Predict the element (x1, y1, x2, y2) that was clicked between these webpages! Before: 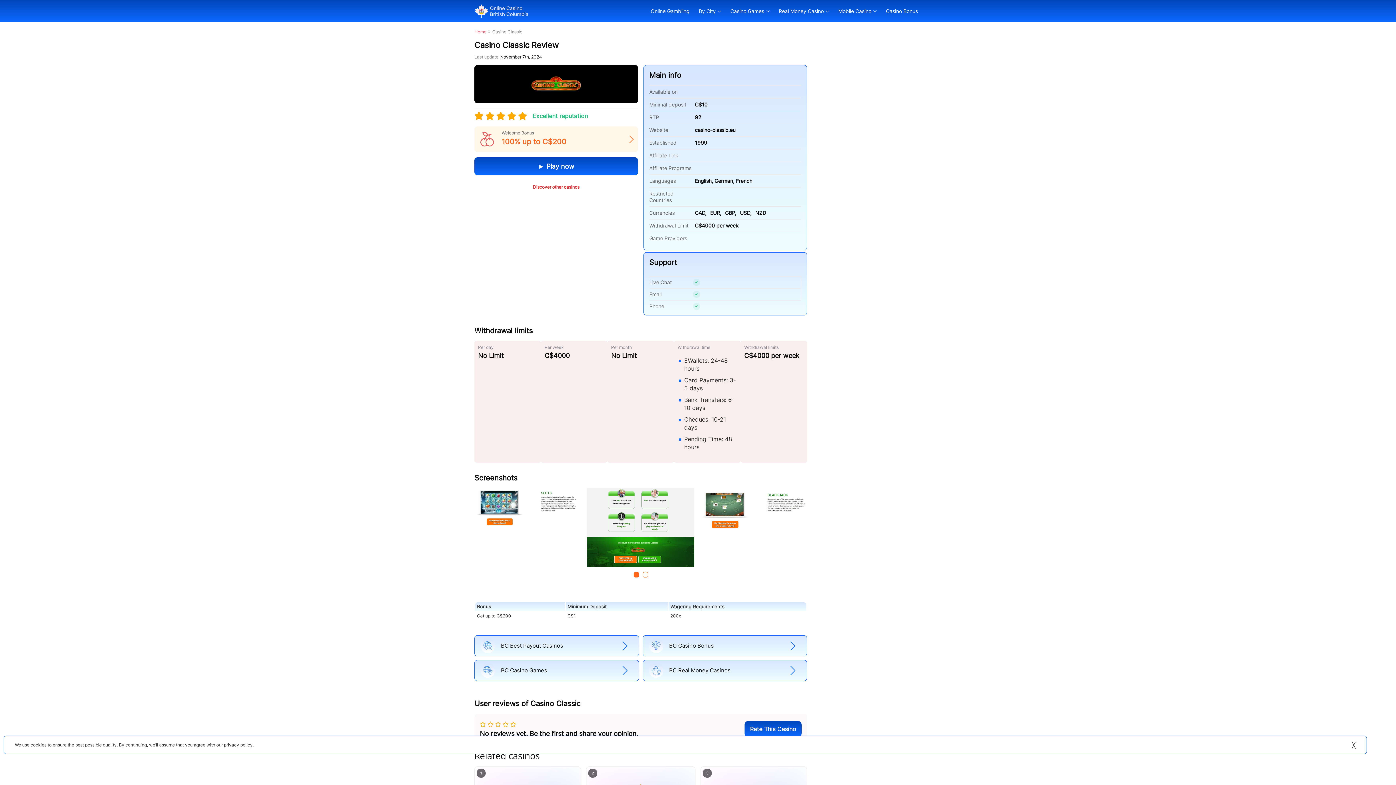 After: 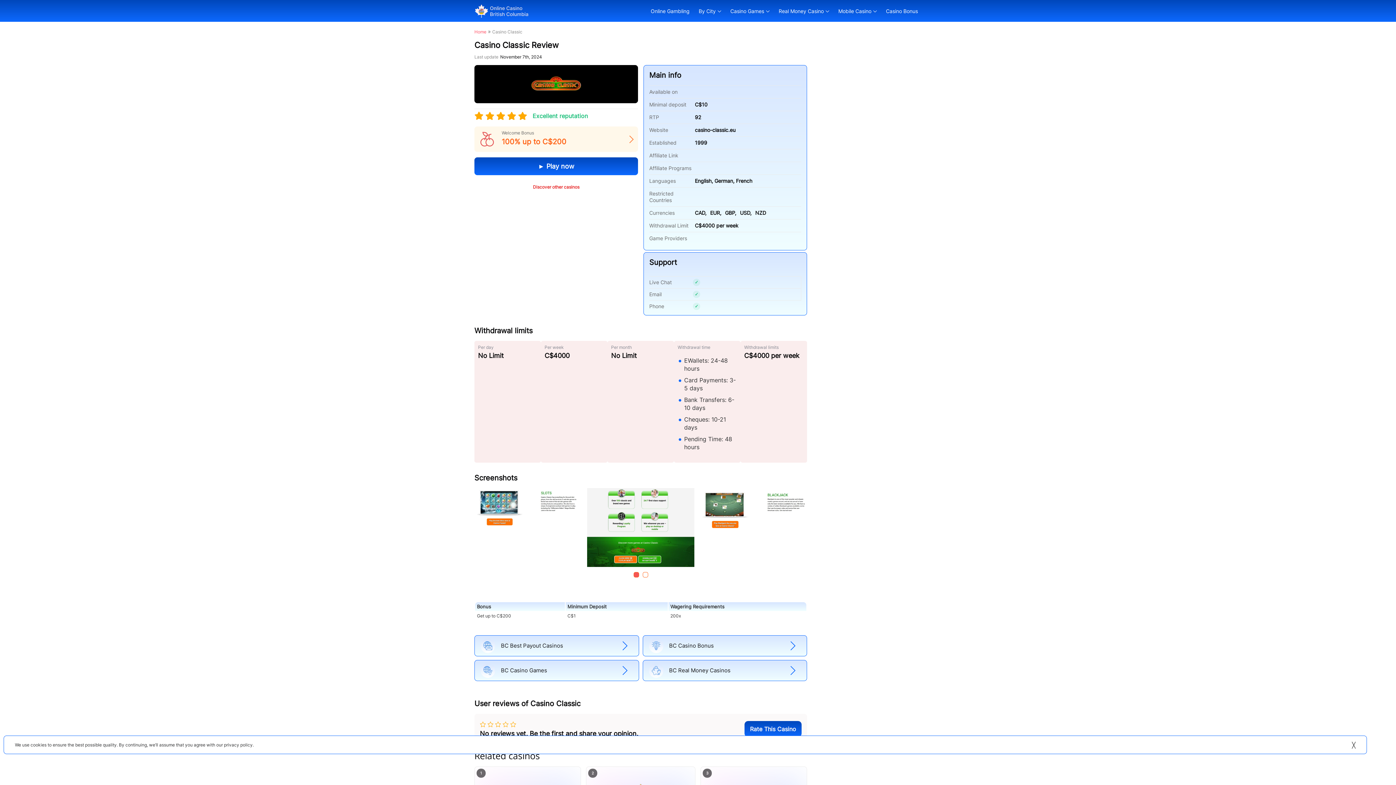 Action: bbox: (633, 572, 639, 577)